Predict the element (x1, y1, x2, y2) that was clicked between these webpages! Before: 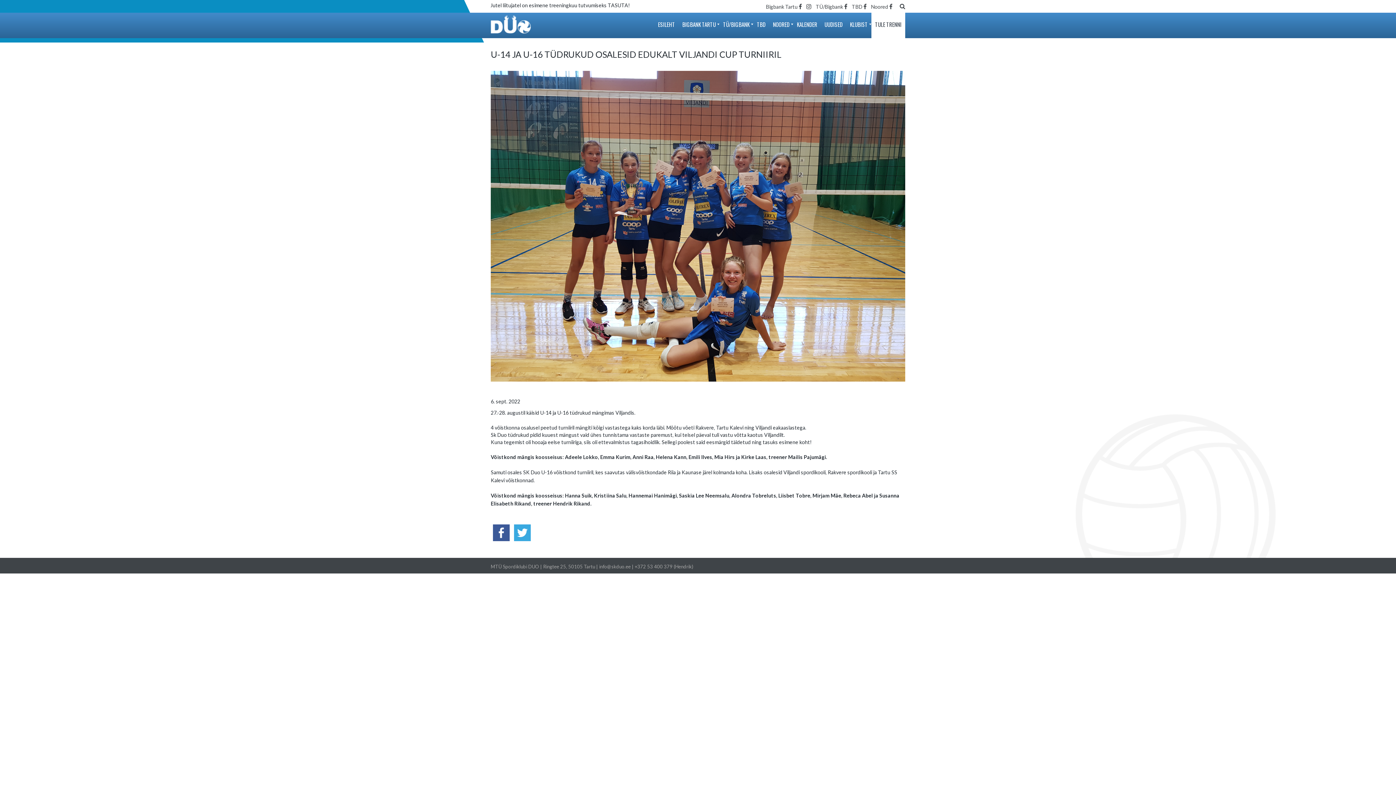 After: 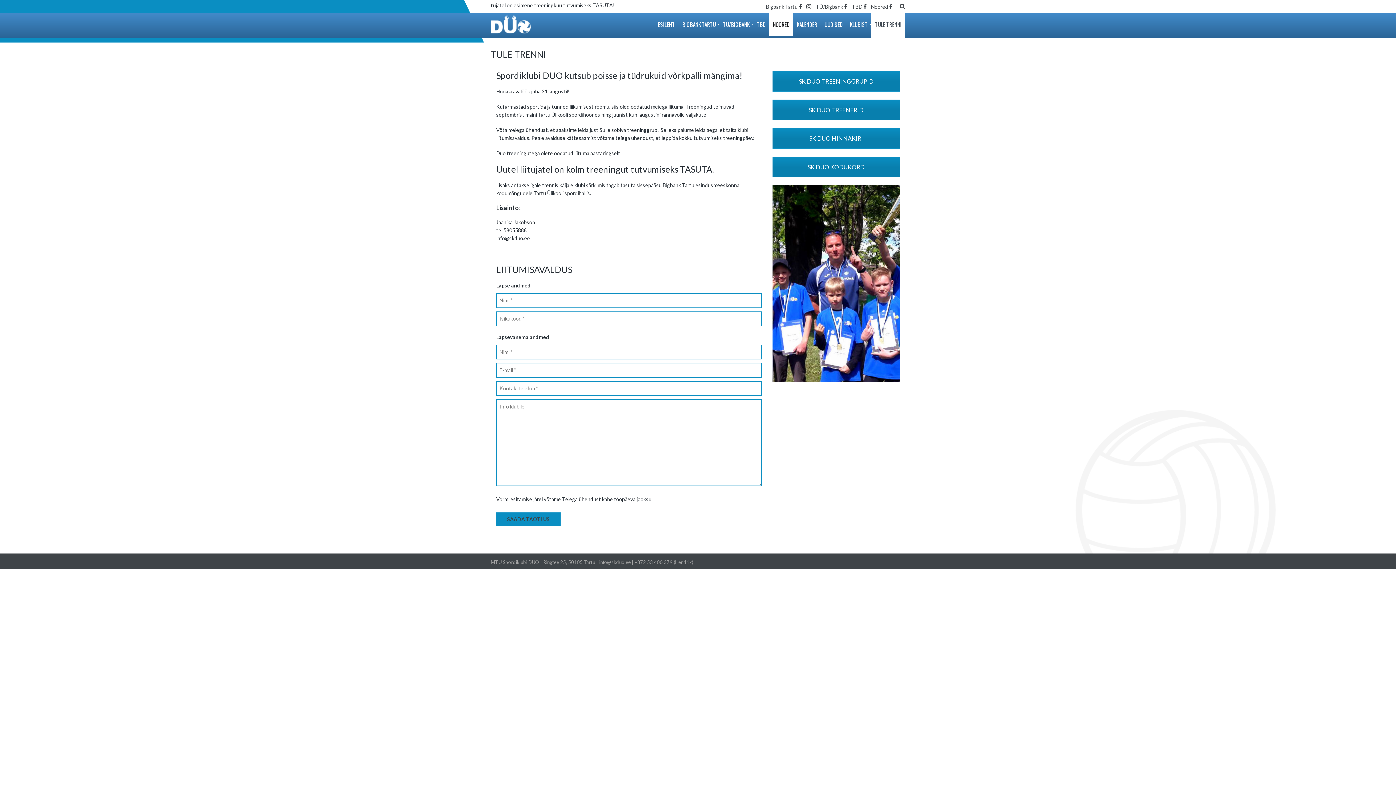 Action: bbox: (871, 12, 905, 36) label: TULE TRENNI